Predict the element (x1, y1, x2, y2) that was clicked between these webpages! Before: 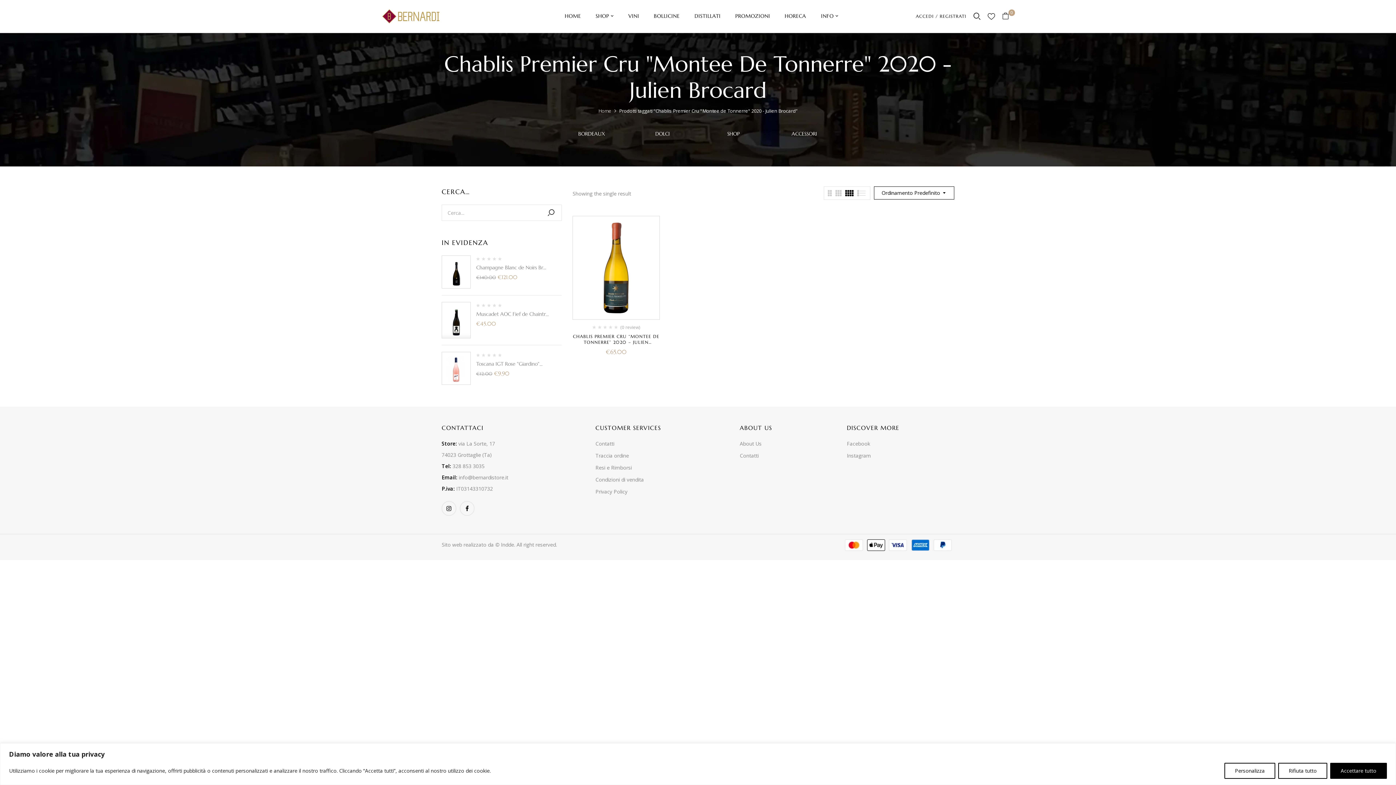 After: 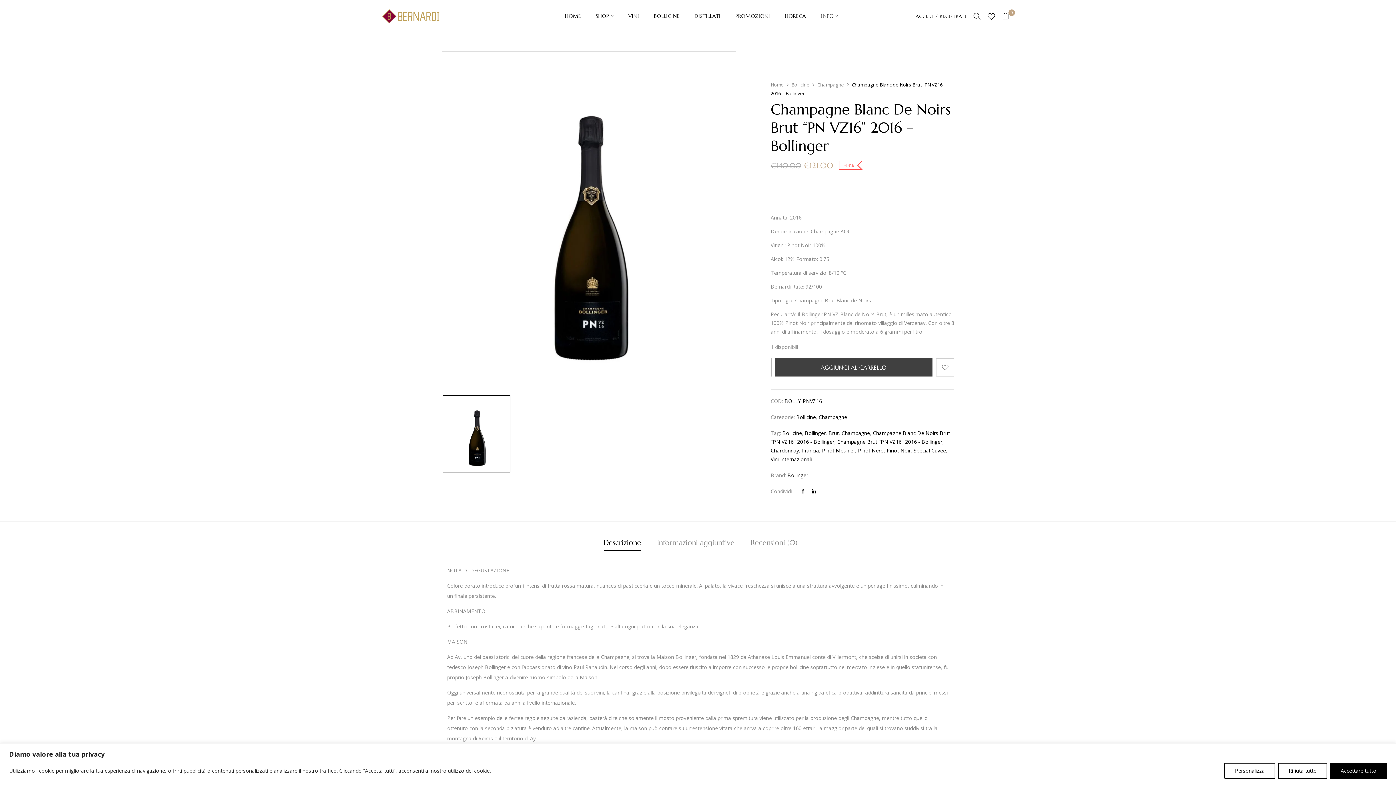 Action: bbox: (442, 256, 470, 263)